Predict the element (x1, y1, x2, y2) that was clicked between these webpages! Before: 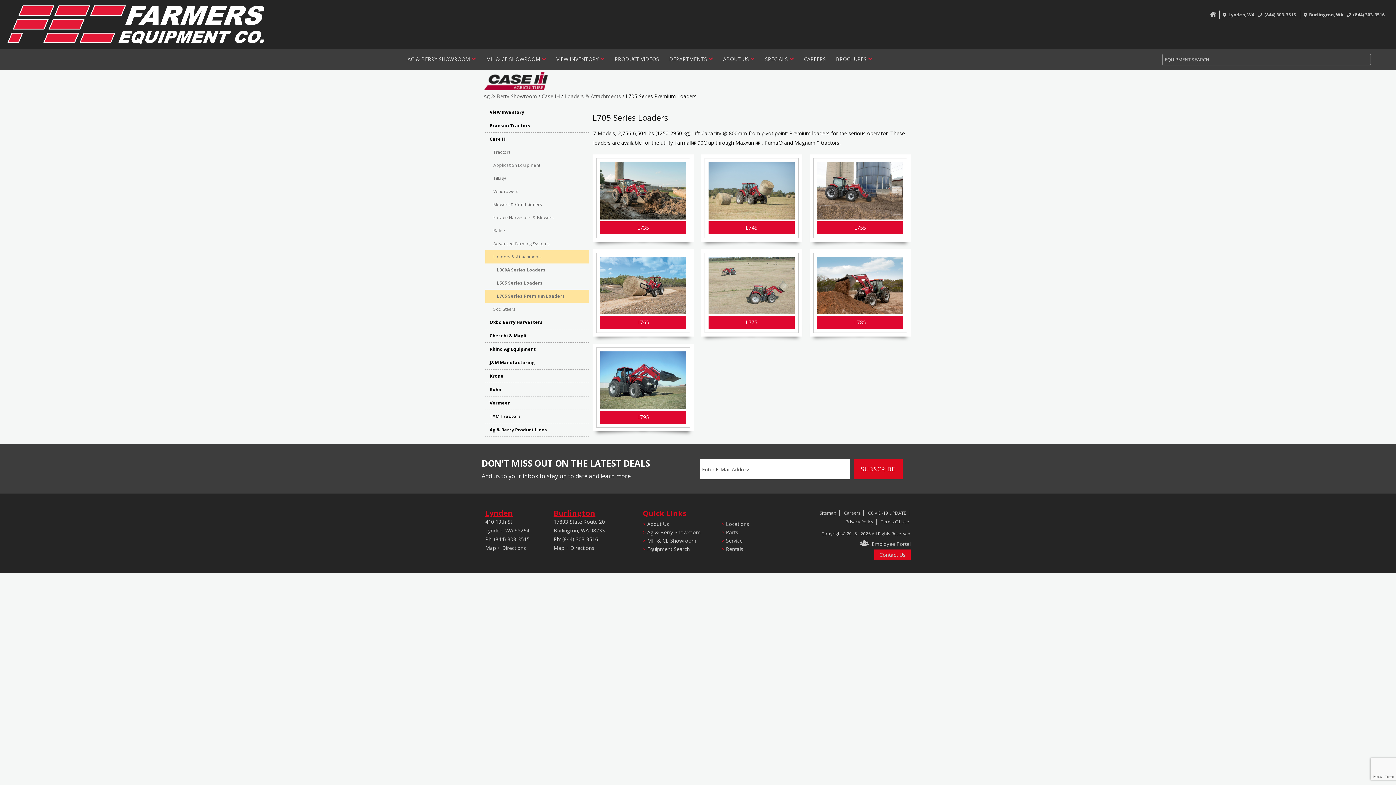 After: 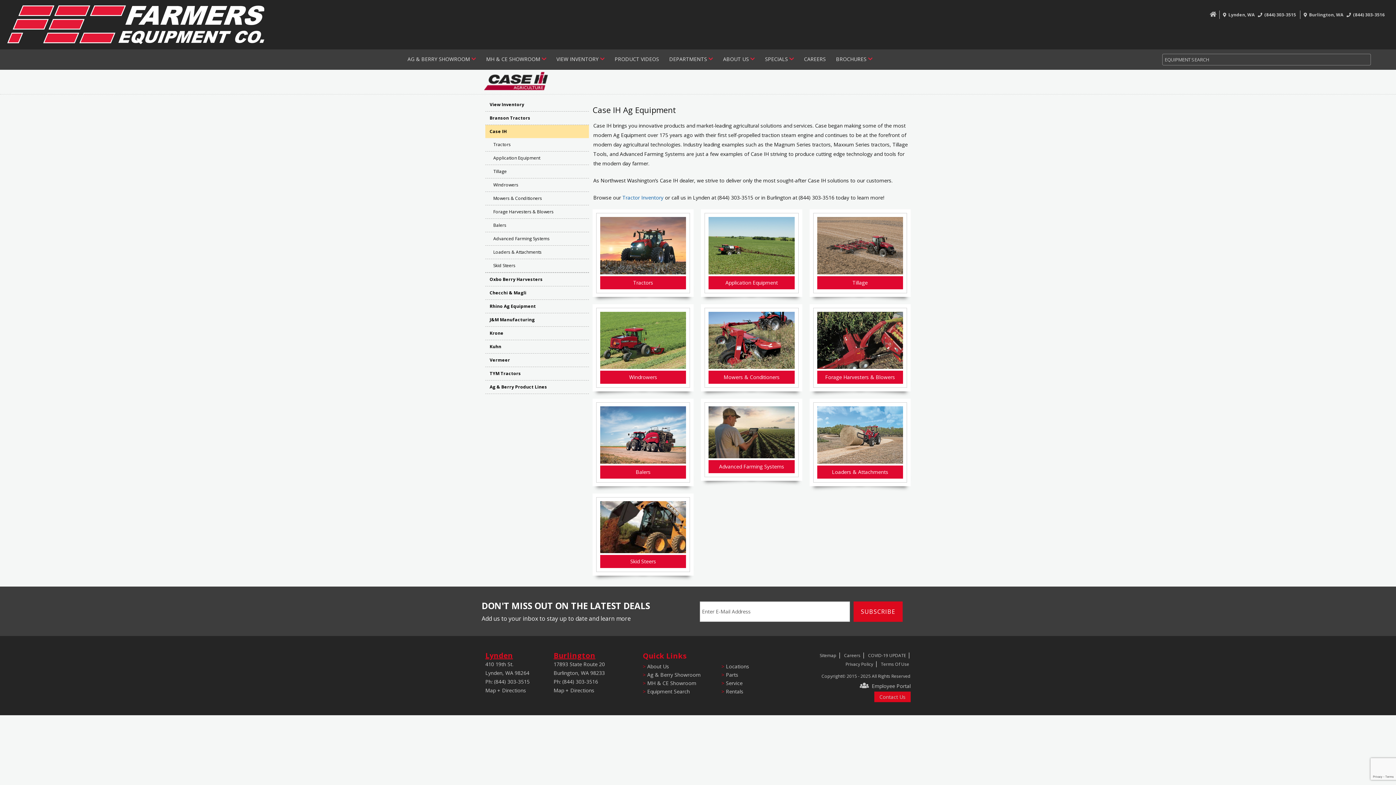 Action: label: Case IH bbox: (541, 92, 560, 99)